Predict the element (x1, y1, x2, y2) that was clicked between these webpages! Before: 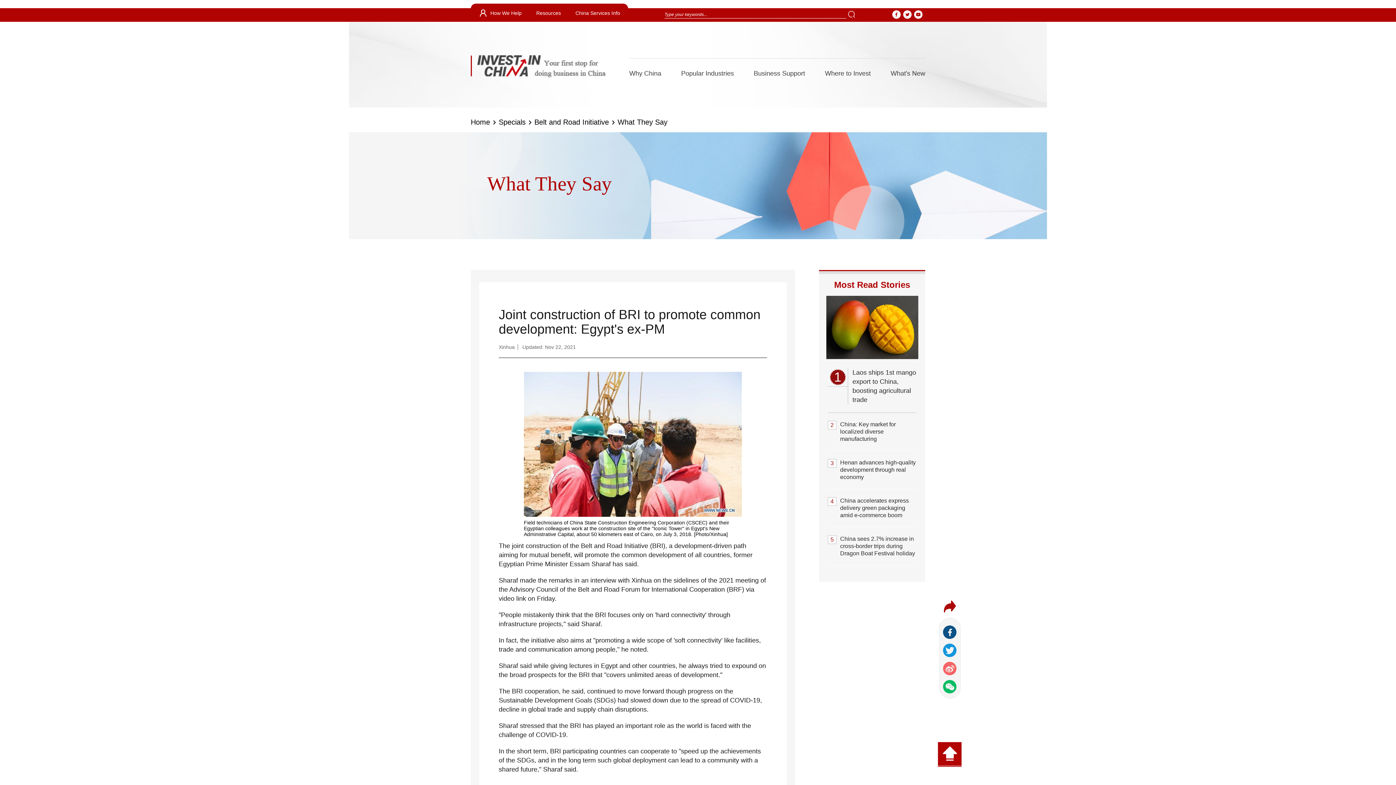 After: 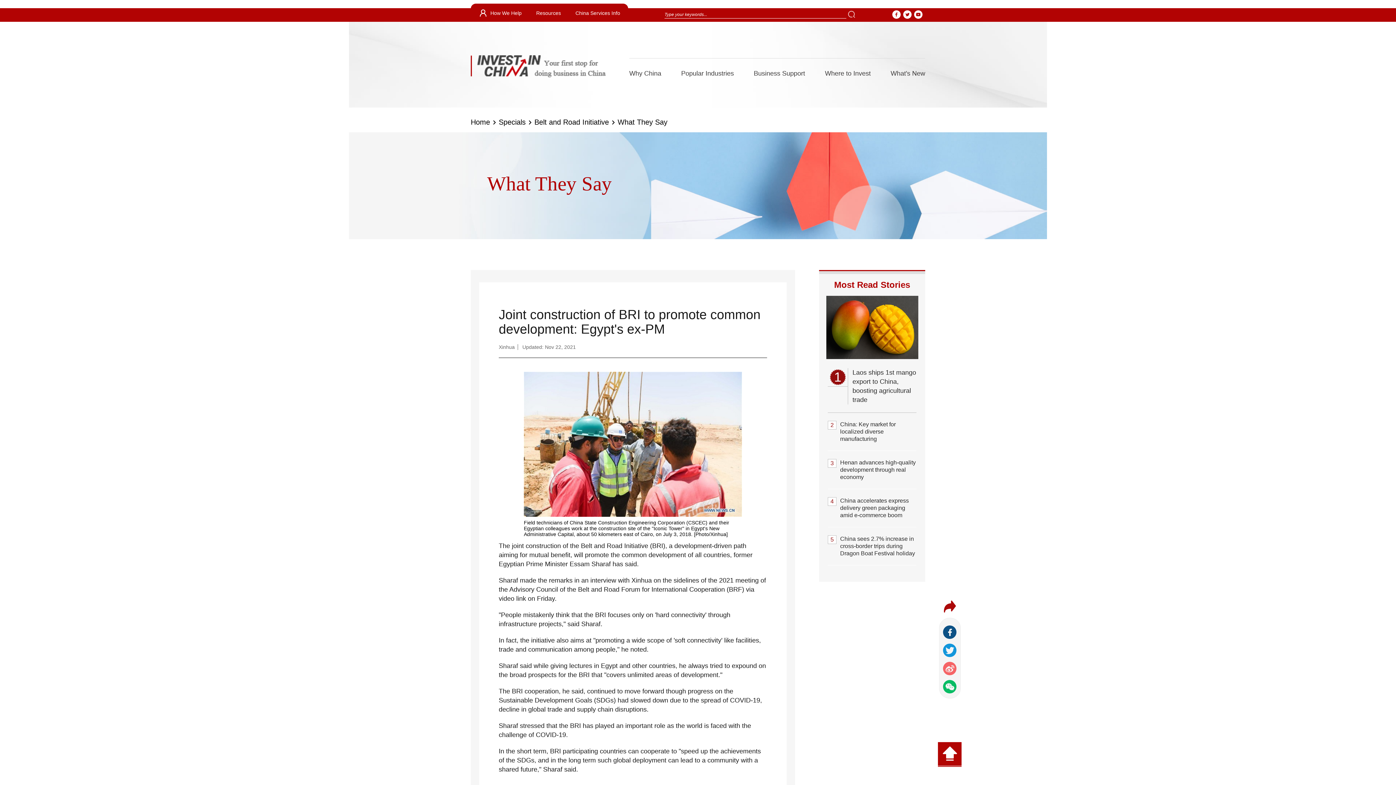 Action: bbox: (943, 644, 956, 657)